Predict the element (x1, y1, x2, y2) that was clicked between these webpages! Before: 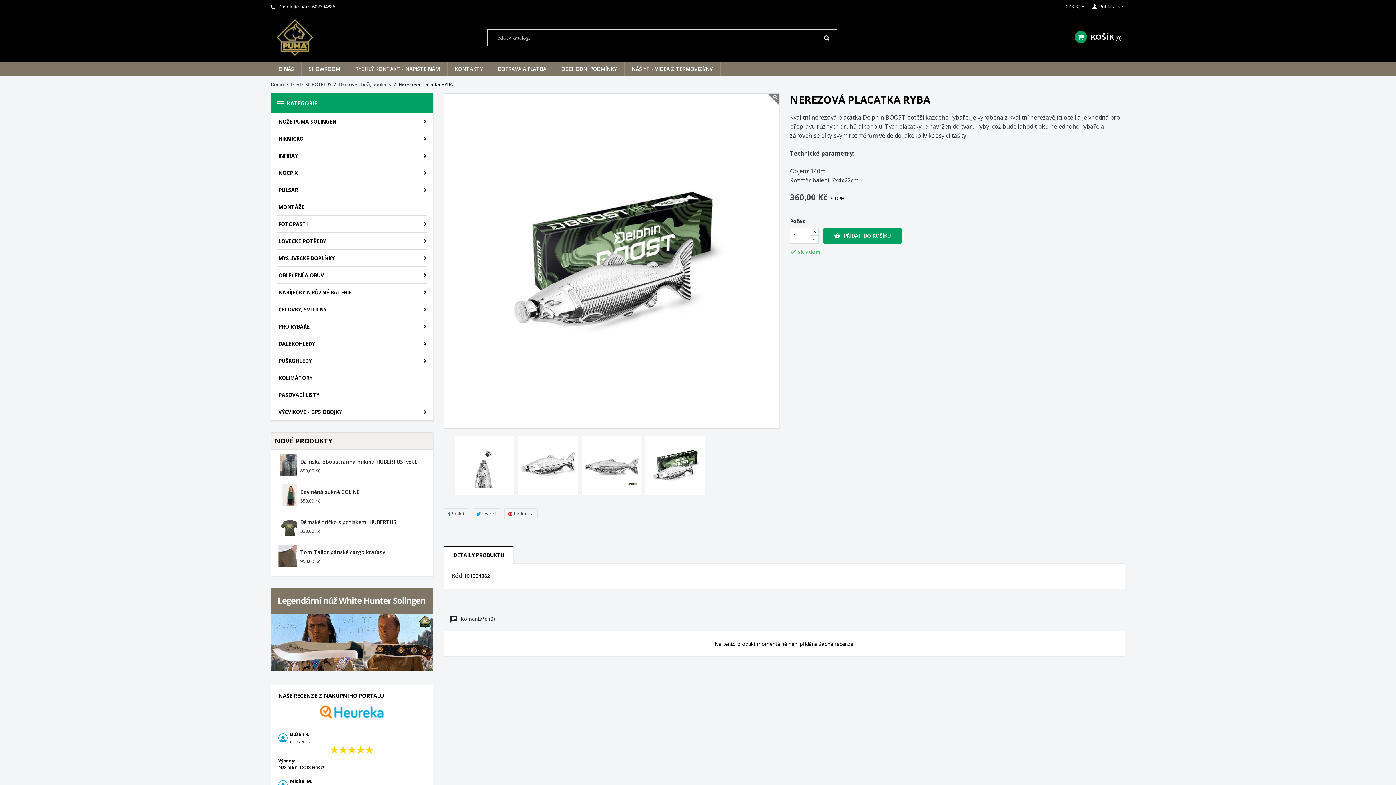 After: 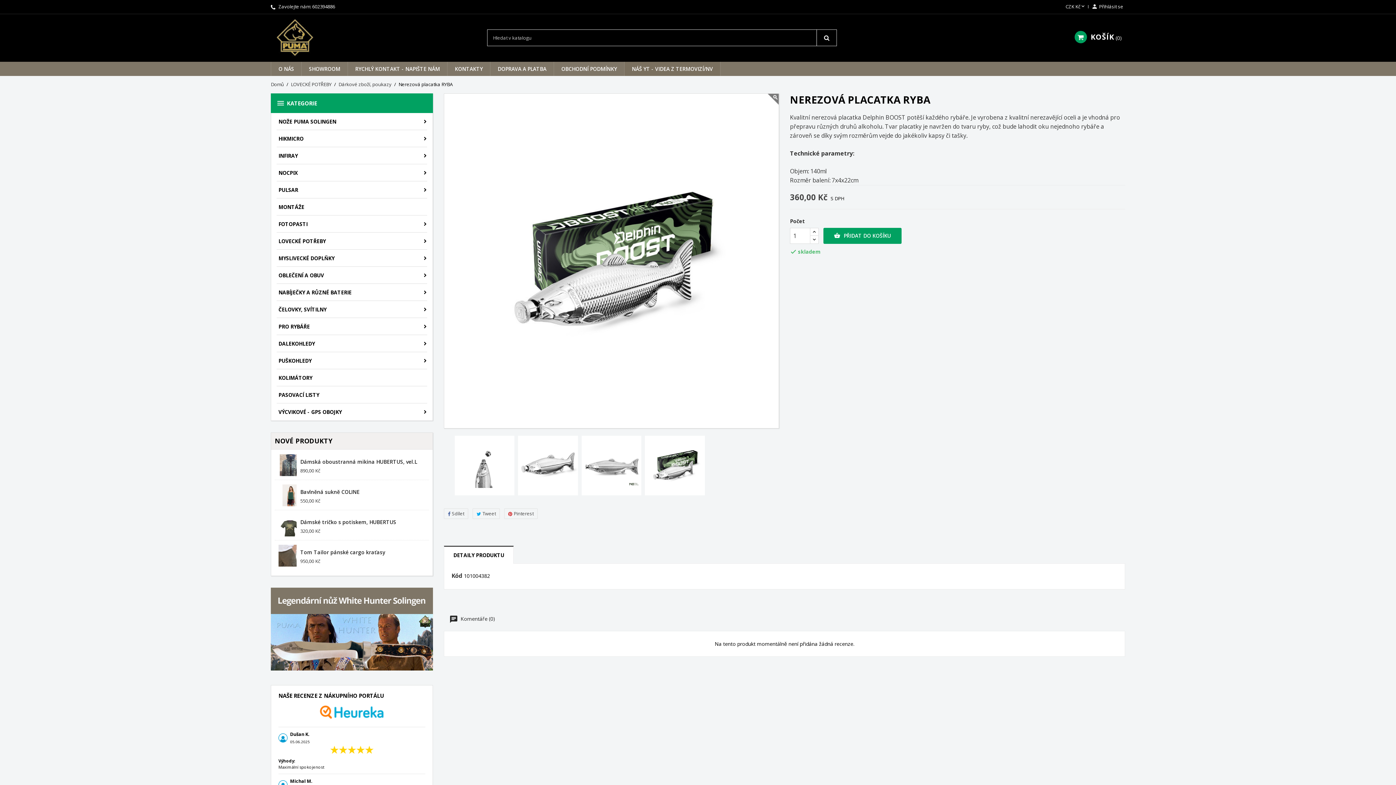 Action: label: NÁŠ YT - VIDEA Z TERMOVIZÍ/NV bbox: (624, 61, 720, 75)